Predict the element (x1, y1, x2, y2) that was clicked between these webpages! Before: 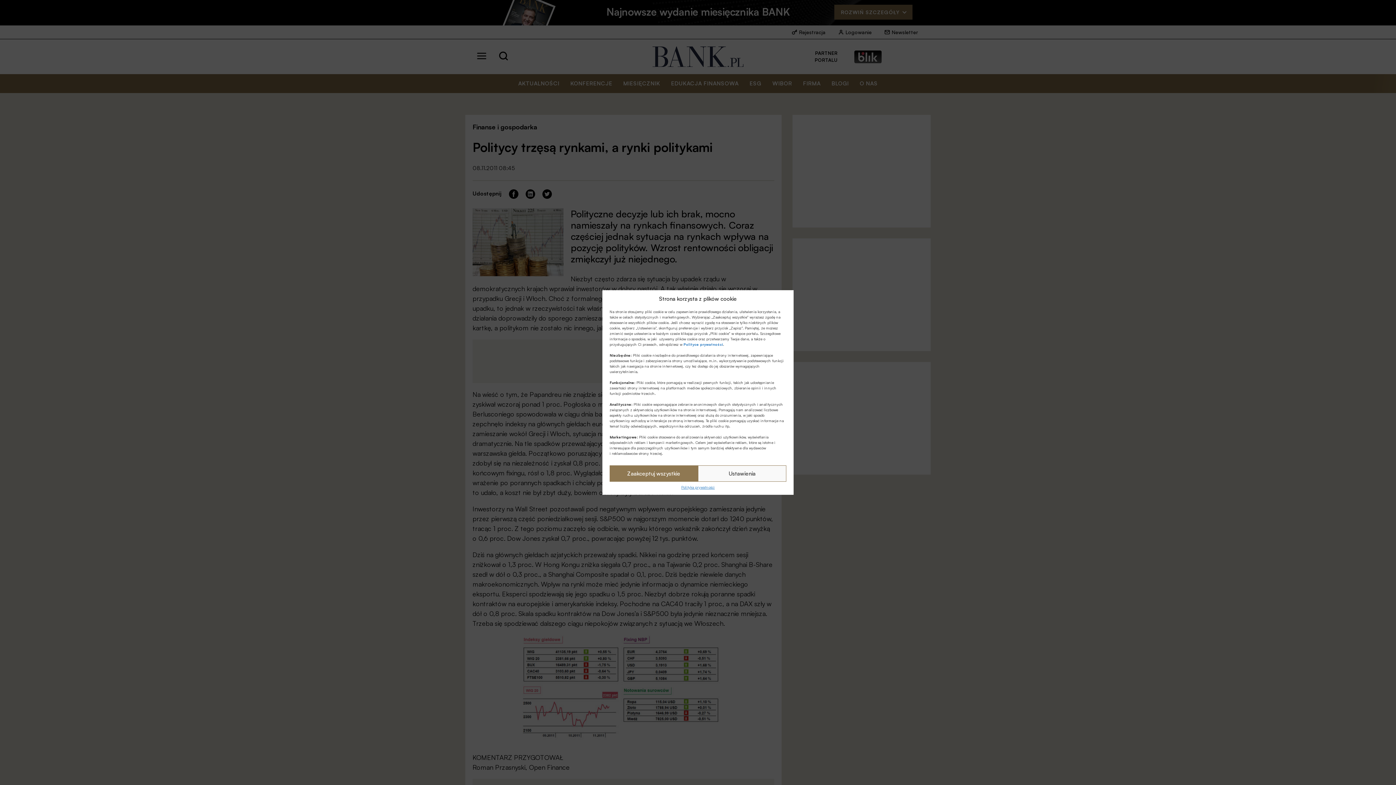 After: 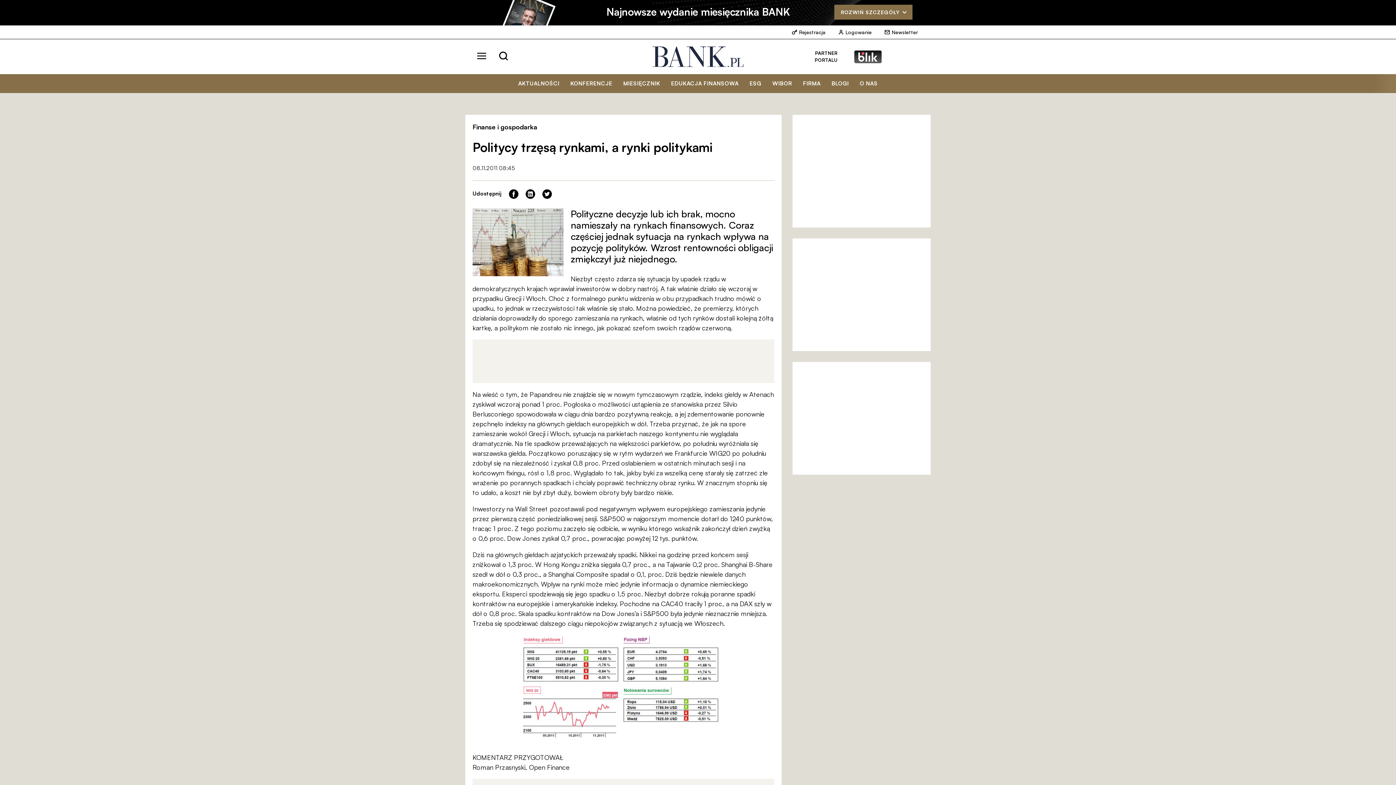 Action: bbox: (609, 465, 698, 482) label: Zaakceptuj wszystkie